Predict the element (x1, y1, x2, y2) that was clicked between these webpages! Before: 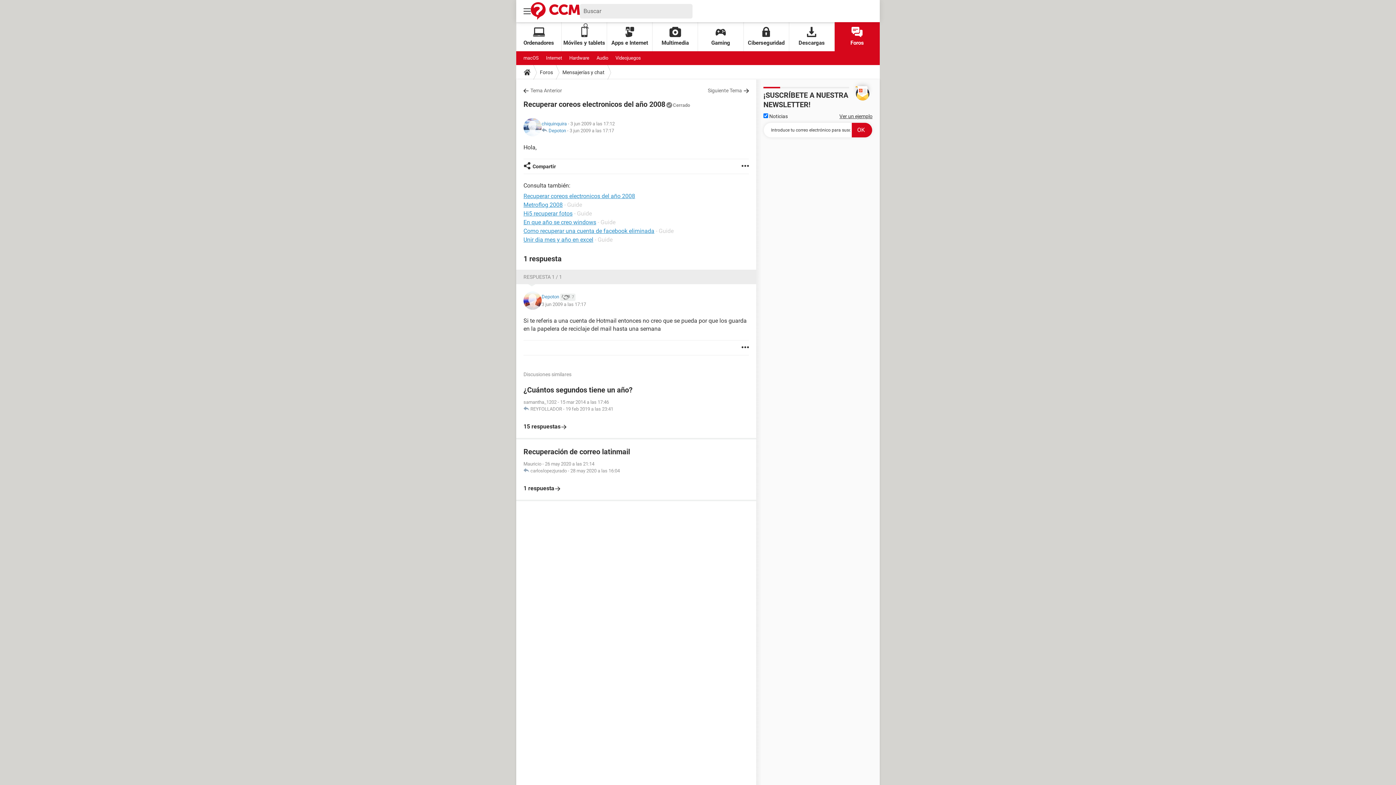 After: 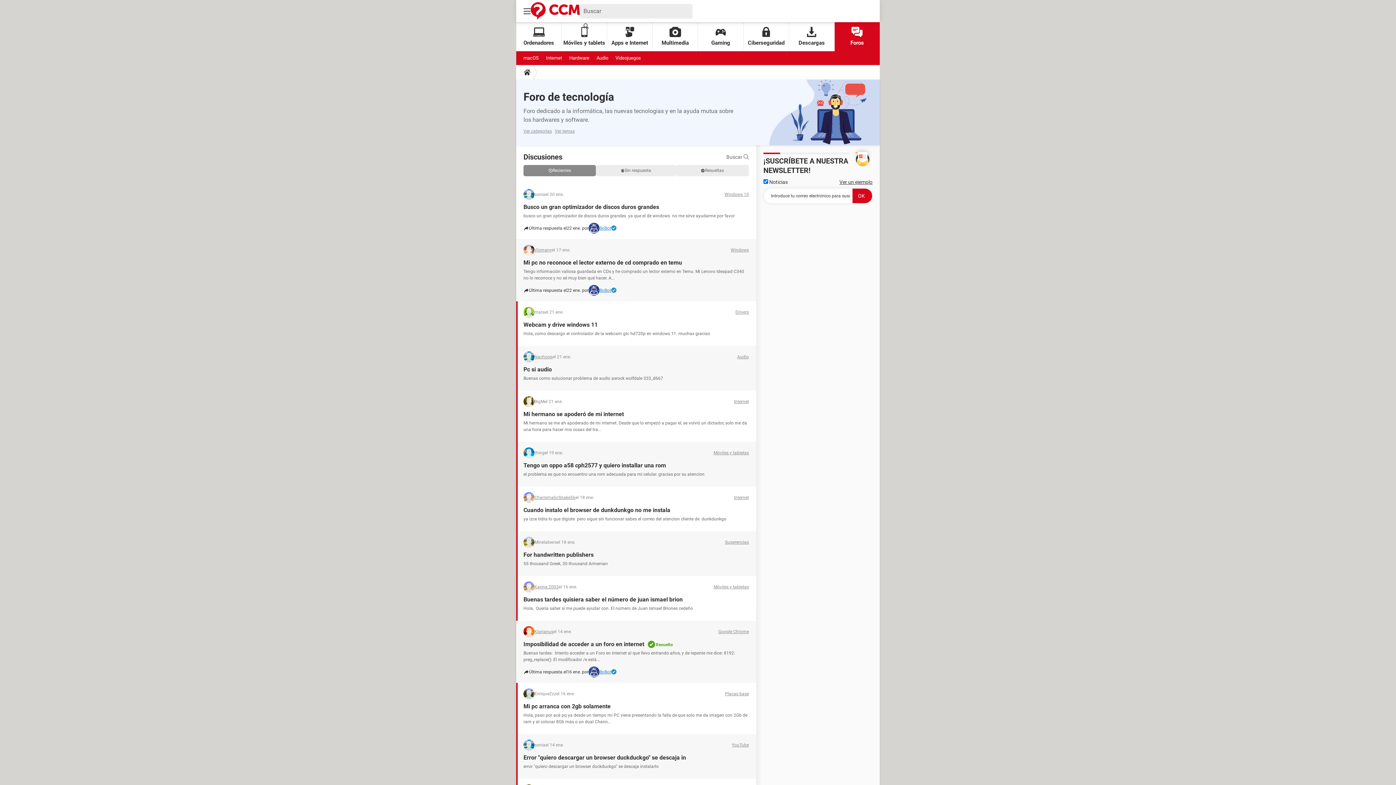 Action: bbox: (537, 65, 556, 79) label: Foros